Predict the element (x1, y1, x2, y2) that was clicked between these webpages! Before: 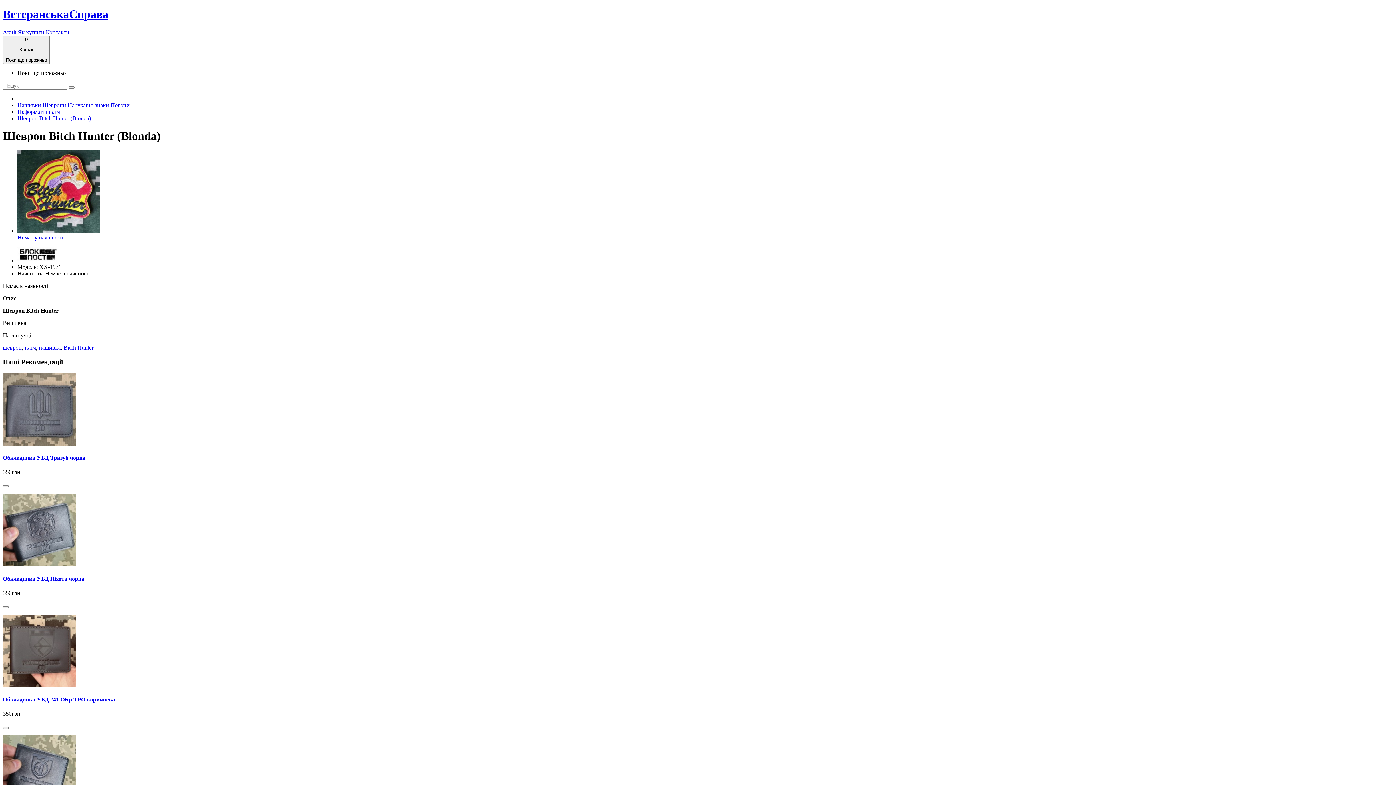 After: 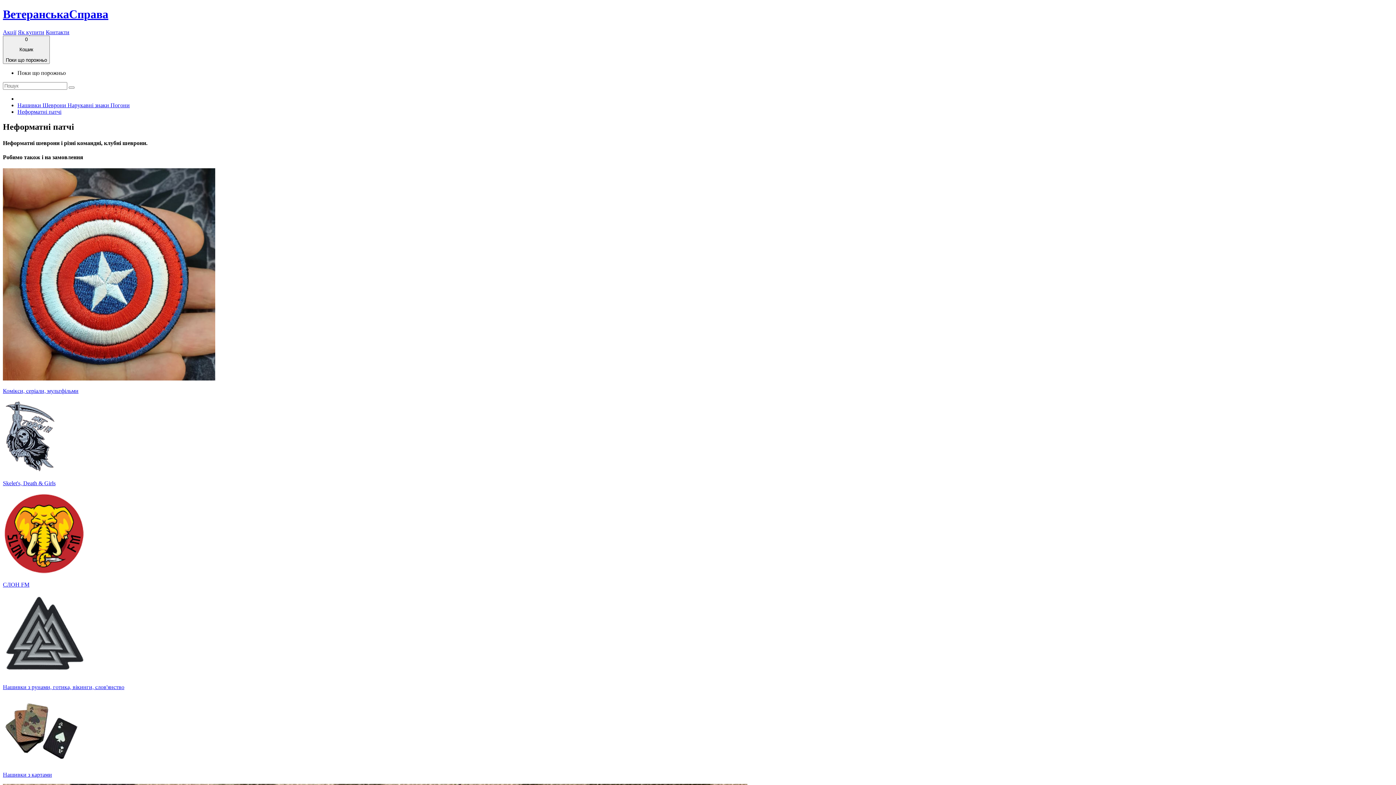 Action: label: Неформатні патчі bbox: (17, 108, 61, 114)